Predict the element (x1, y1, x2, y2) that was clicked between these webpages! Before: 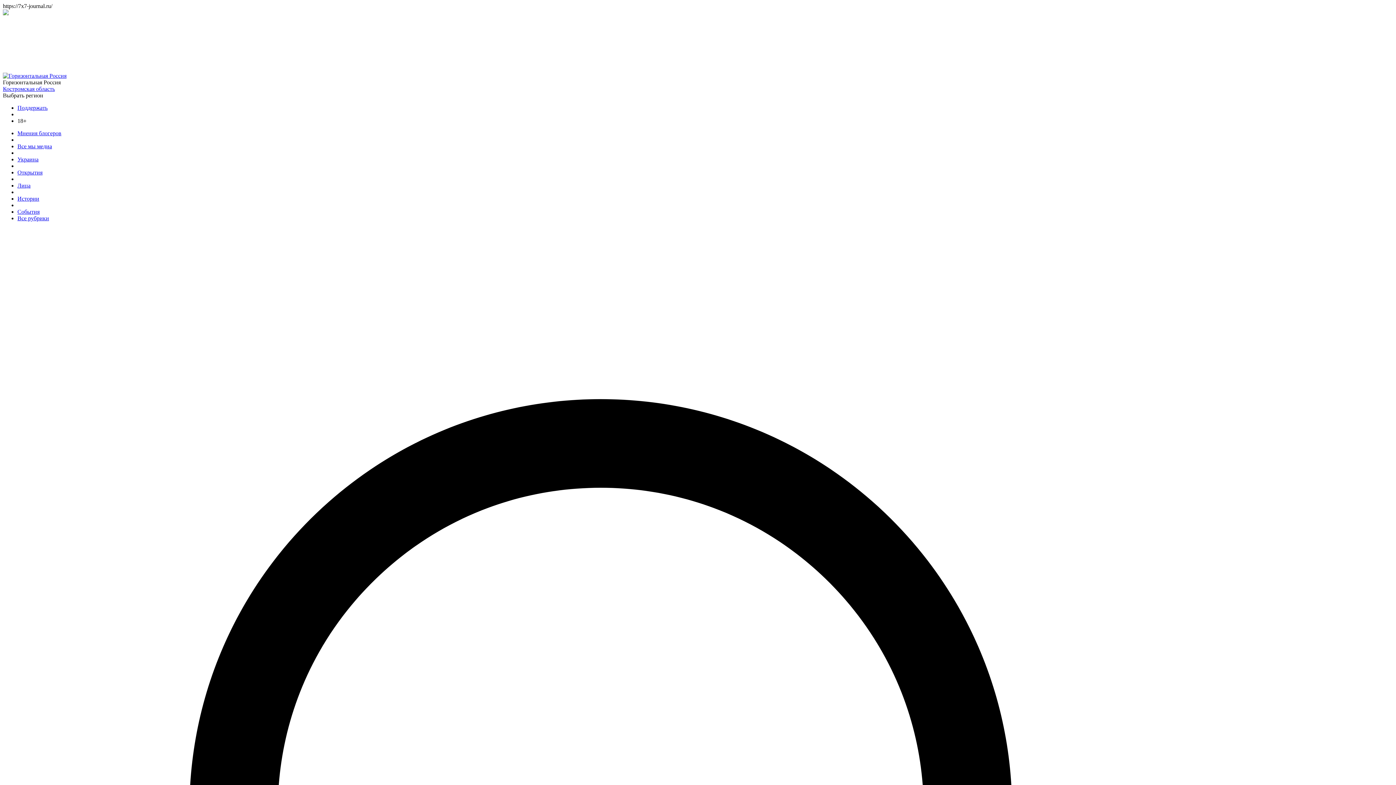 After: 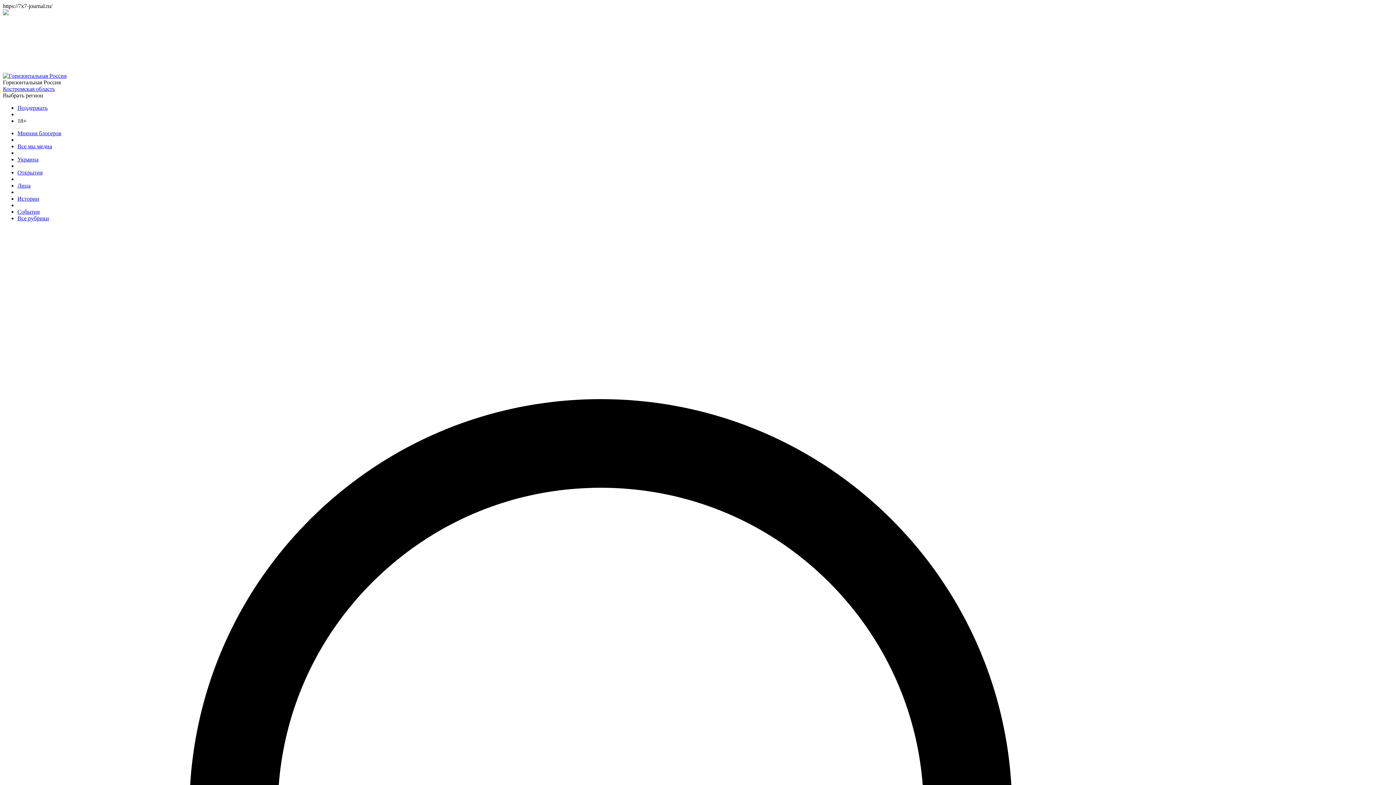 Action: label: Поддержать bbox: (17, 104, 47, 110)